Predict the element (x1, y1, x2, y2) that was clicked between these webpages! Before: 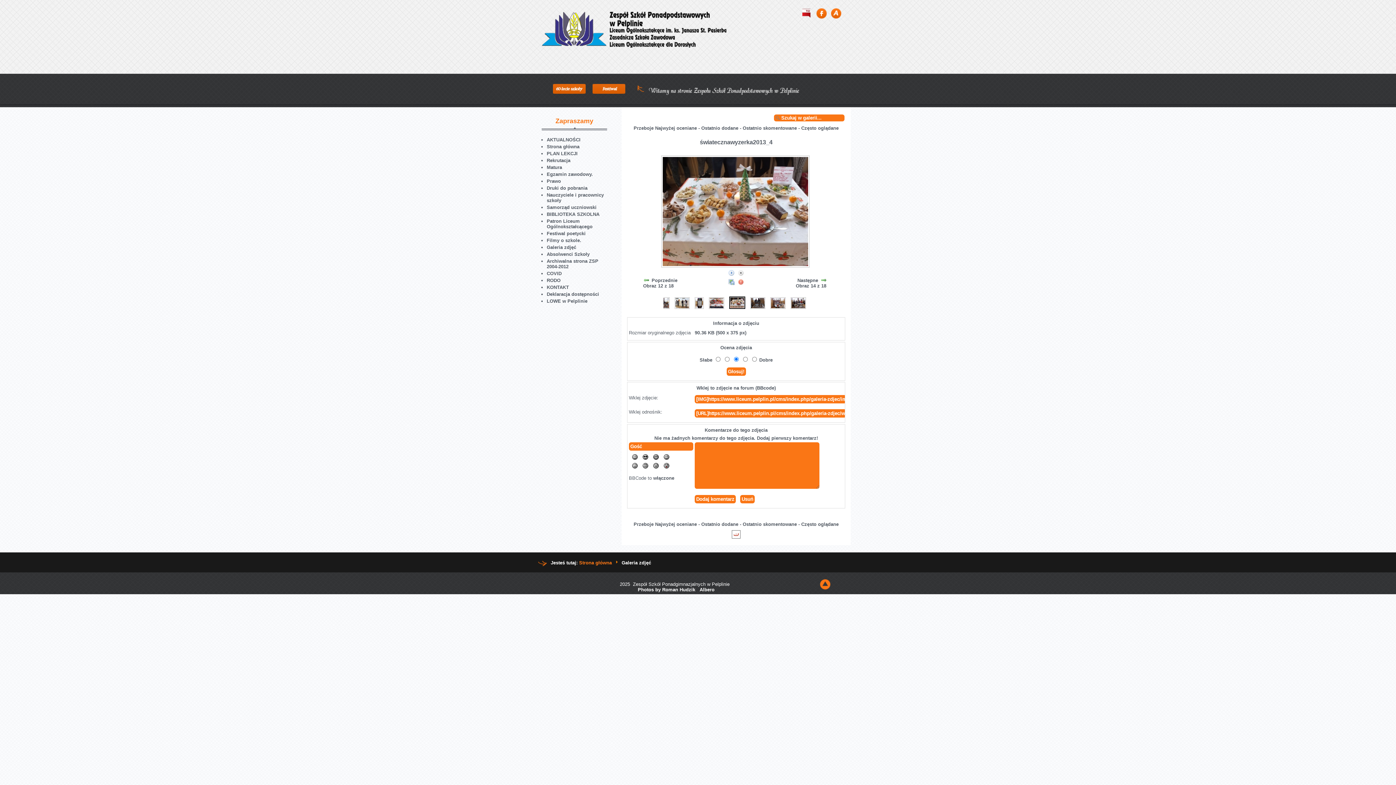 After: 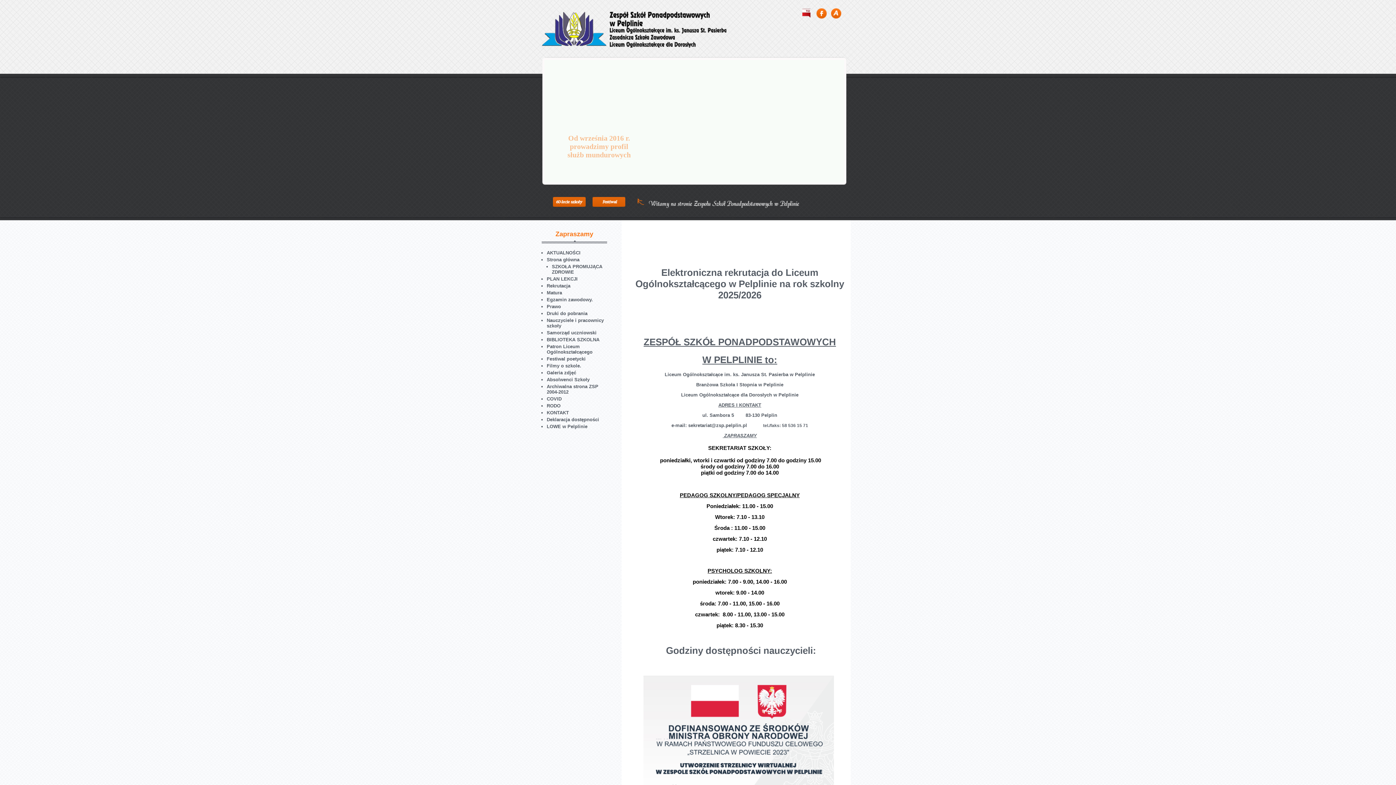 Action: label: WitamynastronieZespołuSzkółPonadpodstawowychwPelplinie bbox: (649, 86, 799, 93)